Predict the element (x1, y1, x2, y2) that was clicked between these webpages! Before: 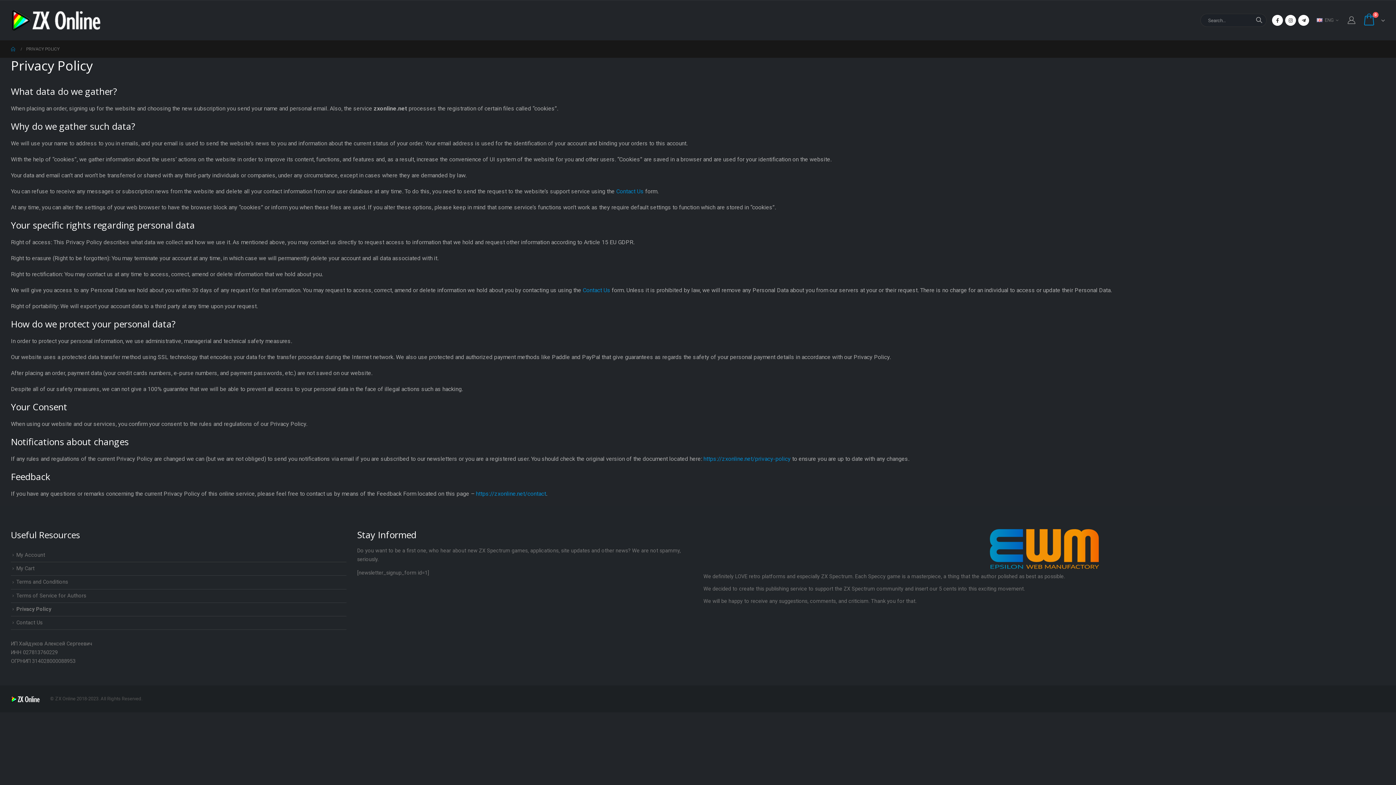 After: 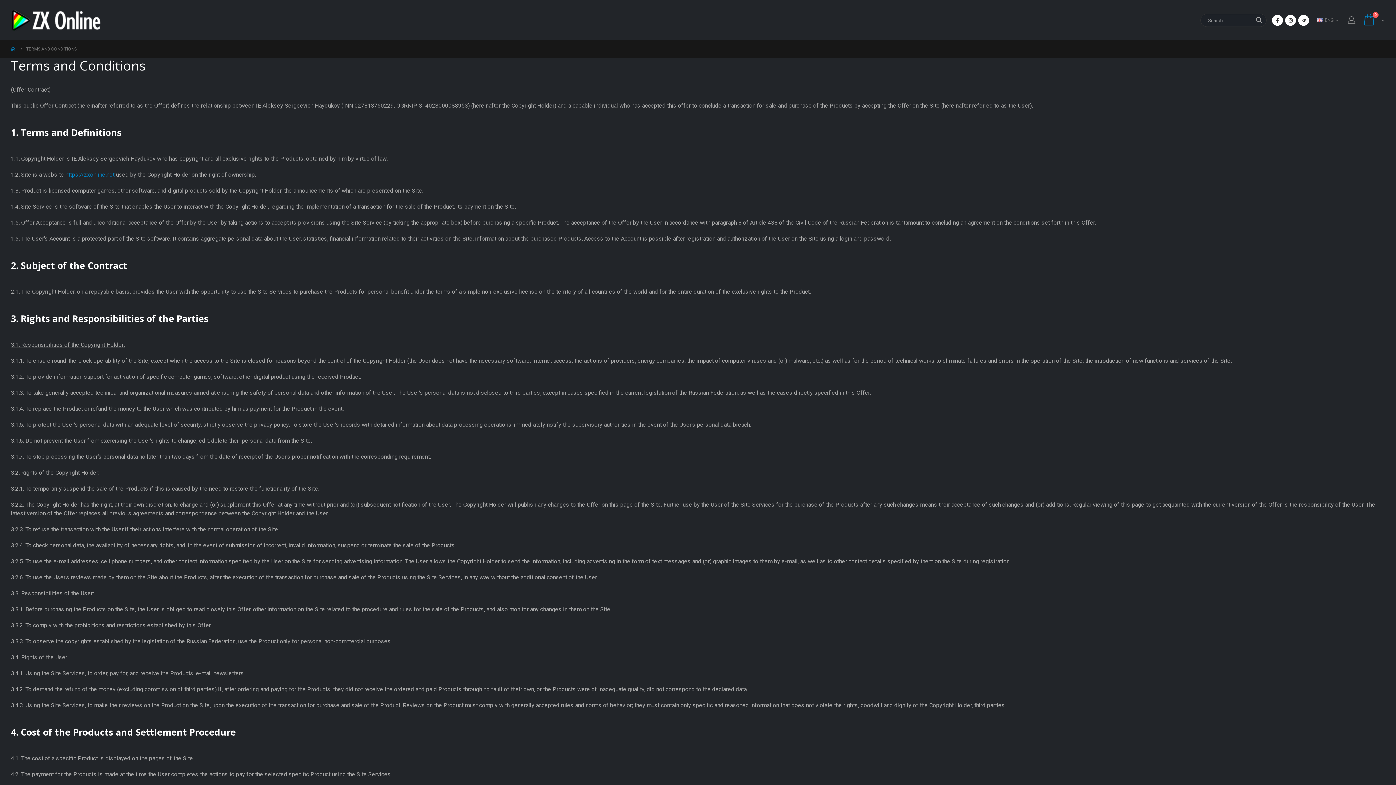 Action: label: Terms and Conditions bbox: (16, 579, 68, 585)